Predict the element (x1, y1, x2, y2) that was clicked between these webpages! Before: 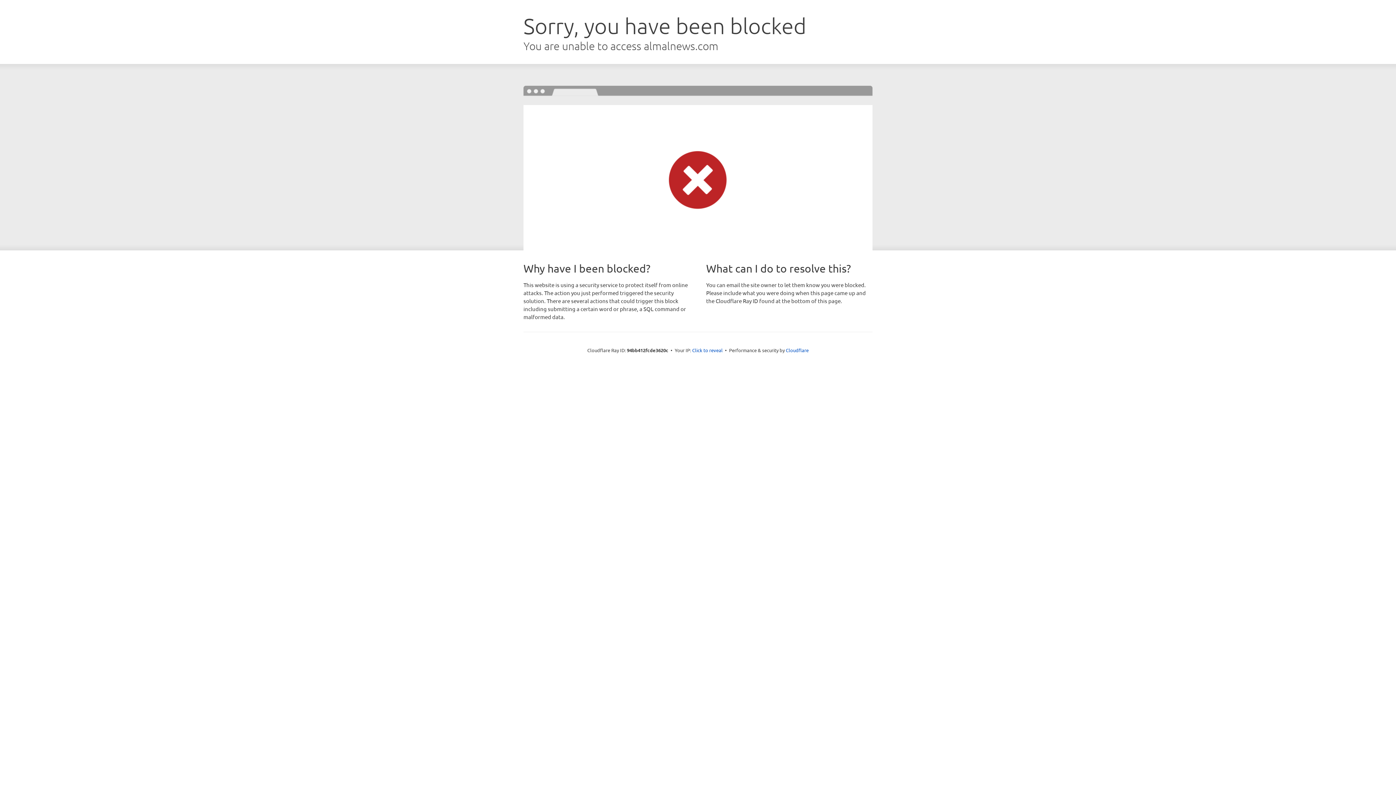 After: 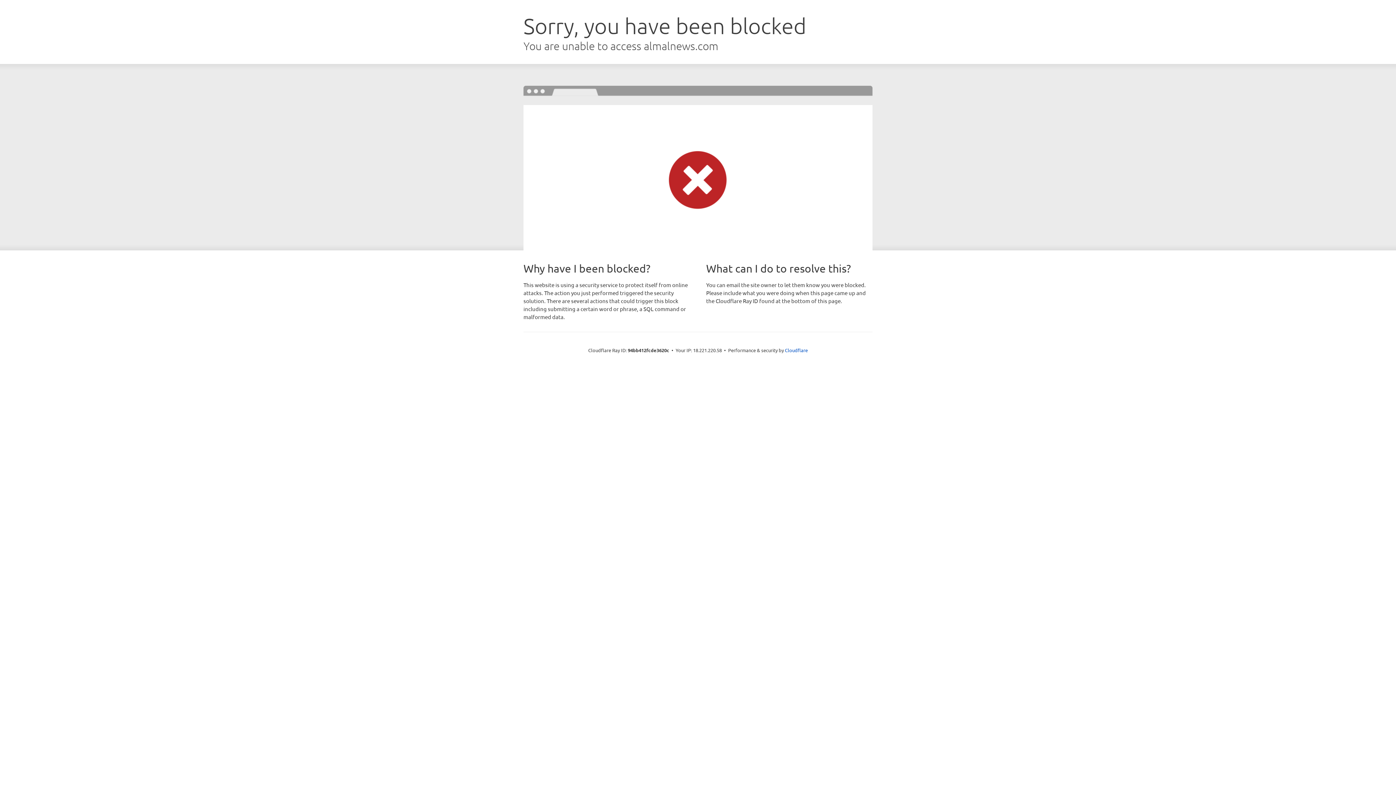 Action: label: Click to reveal bbox: (692, 346, 722, 353)